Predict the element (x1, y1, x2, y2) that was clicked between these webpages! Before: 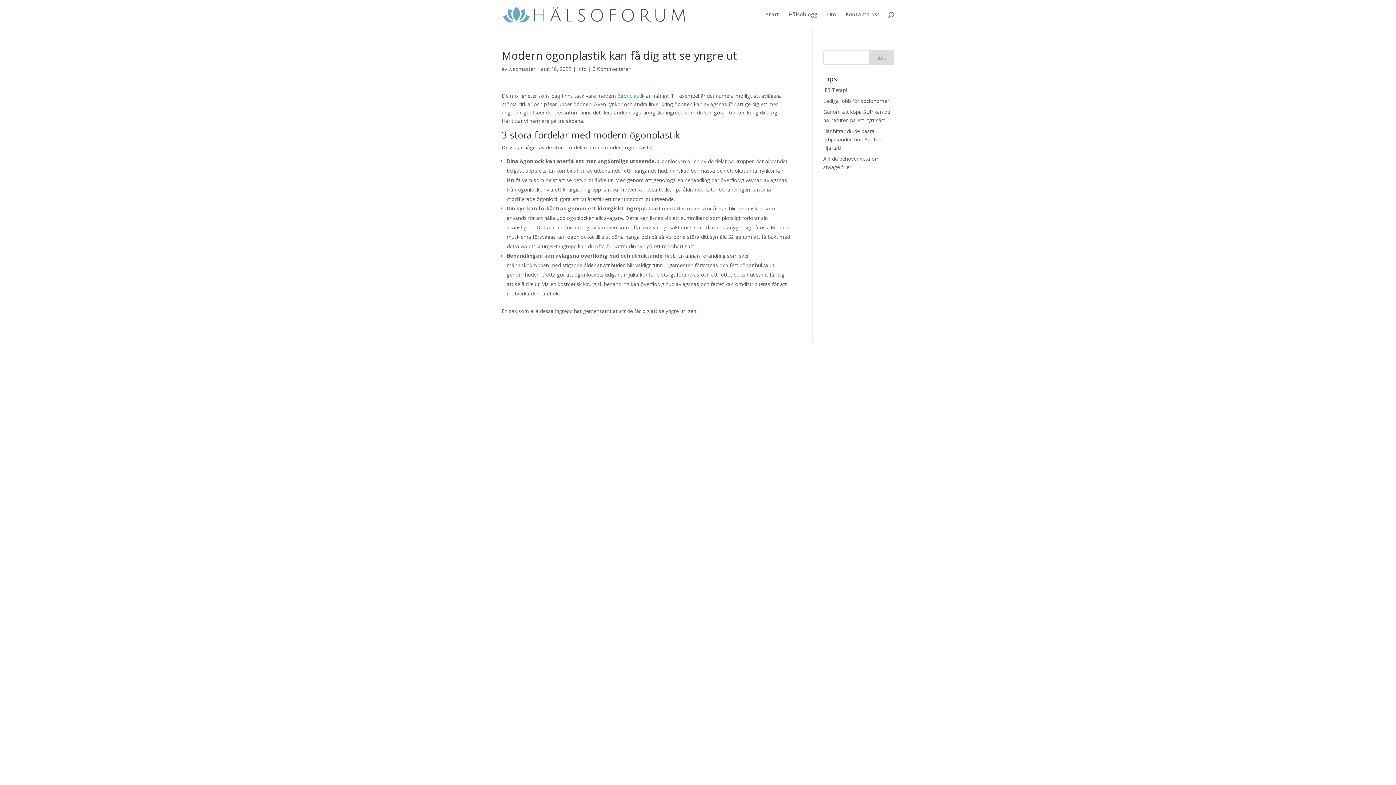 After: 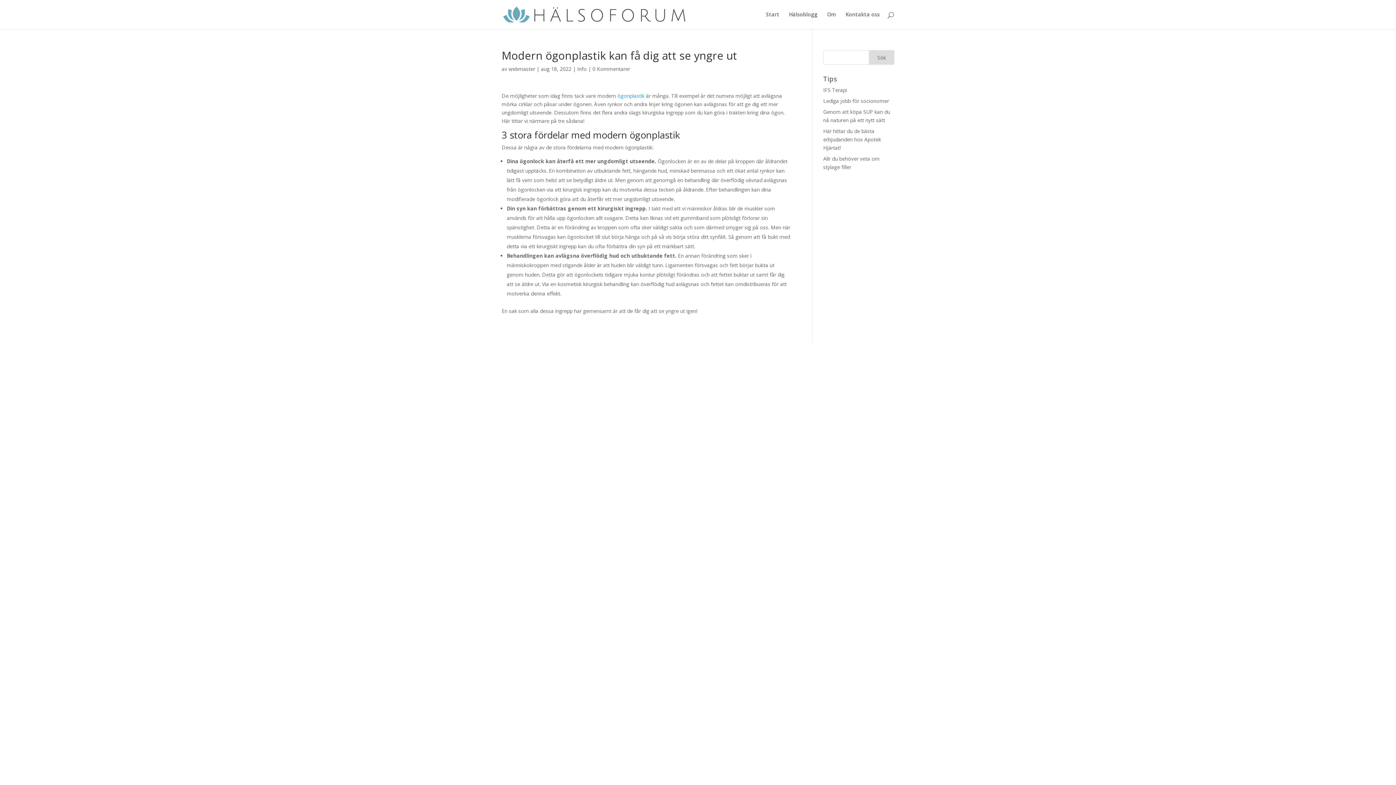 Action: label: ögonplastik bbox: (617, 92, 644, 99)